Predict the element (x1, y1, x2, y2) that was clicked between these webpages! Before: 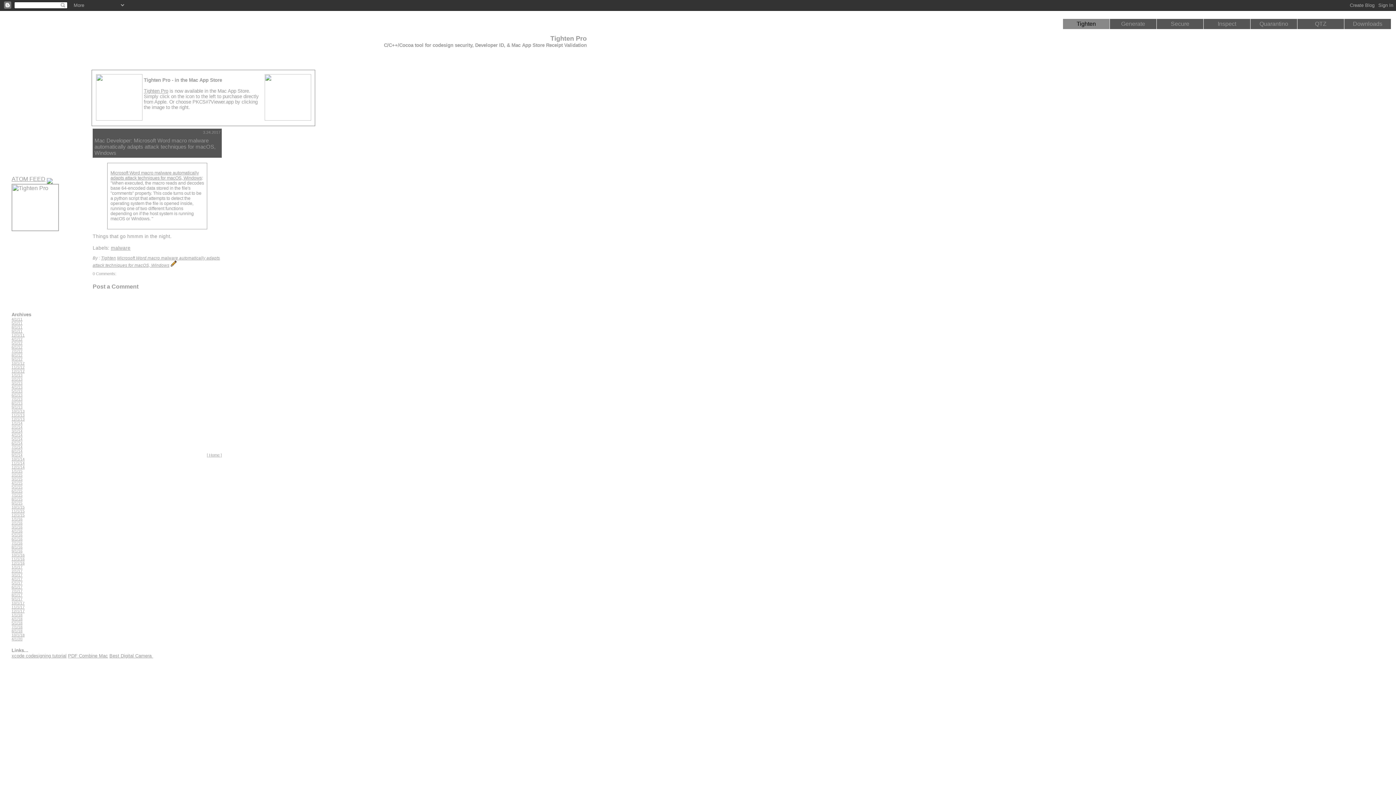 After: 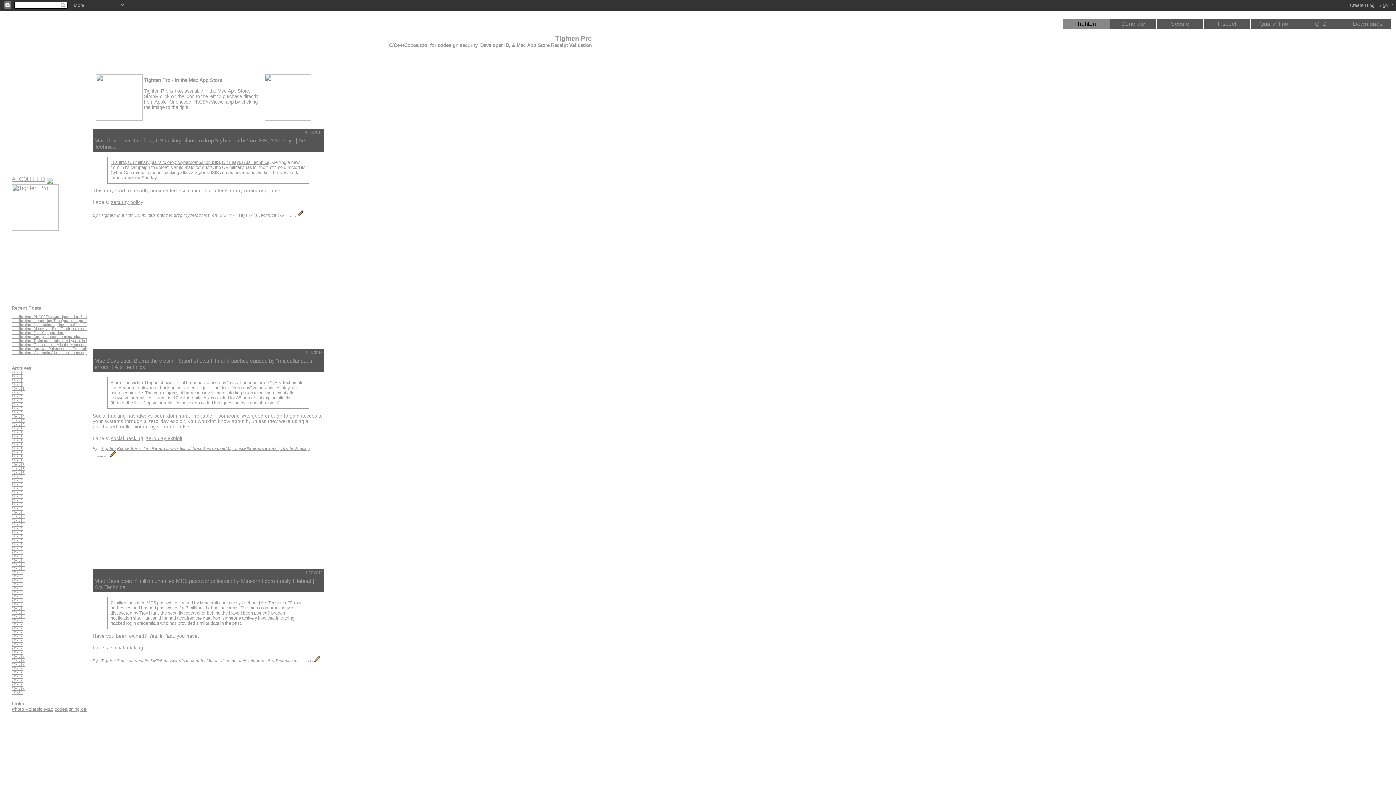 Action: bbox: (11, 529, 22, 533) label: 4/1/16